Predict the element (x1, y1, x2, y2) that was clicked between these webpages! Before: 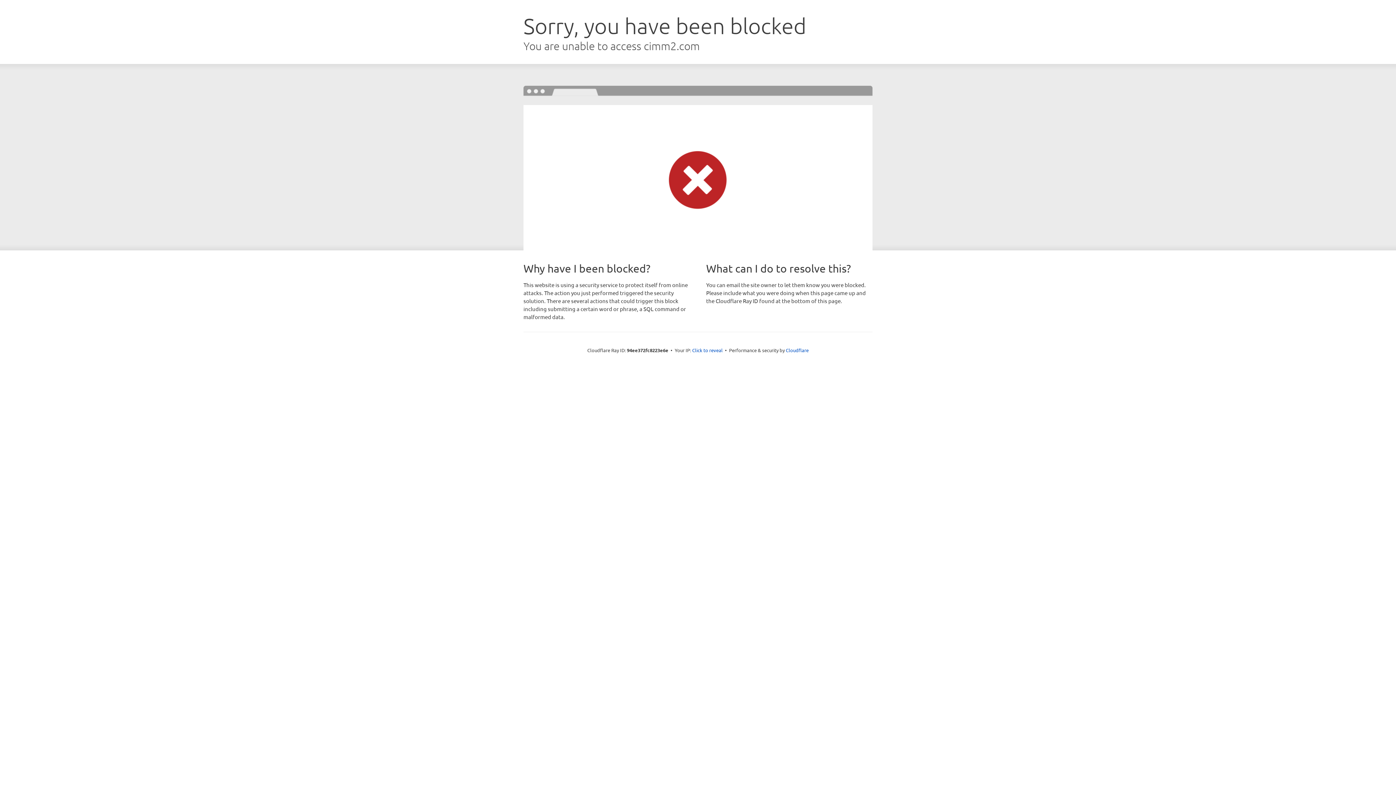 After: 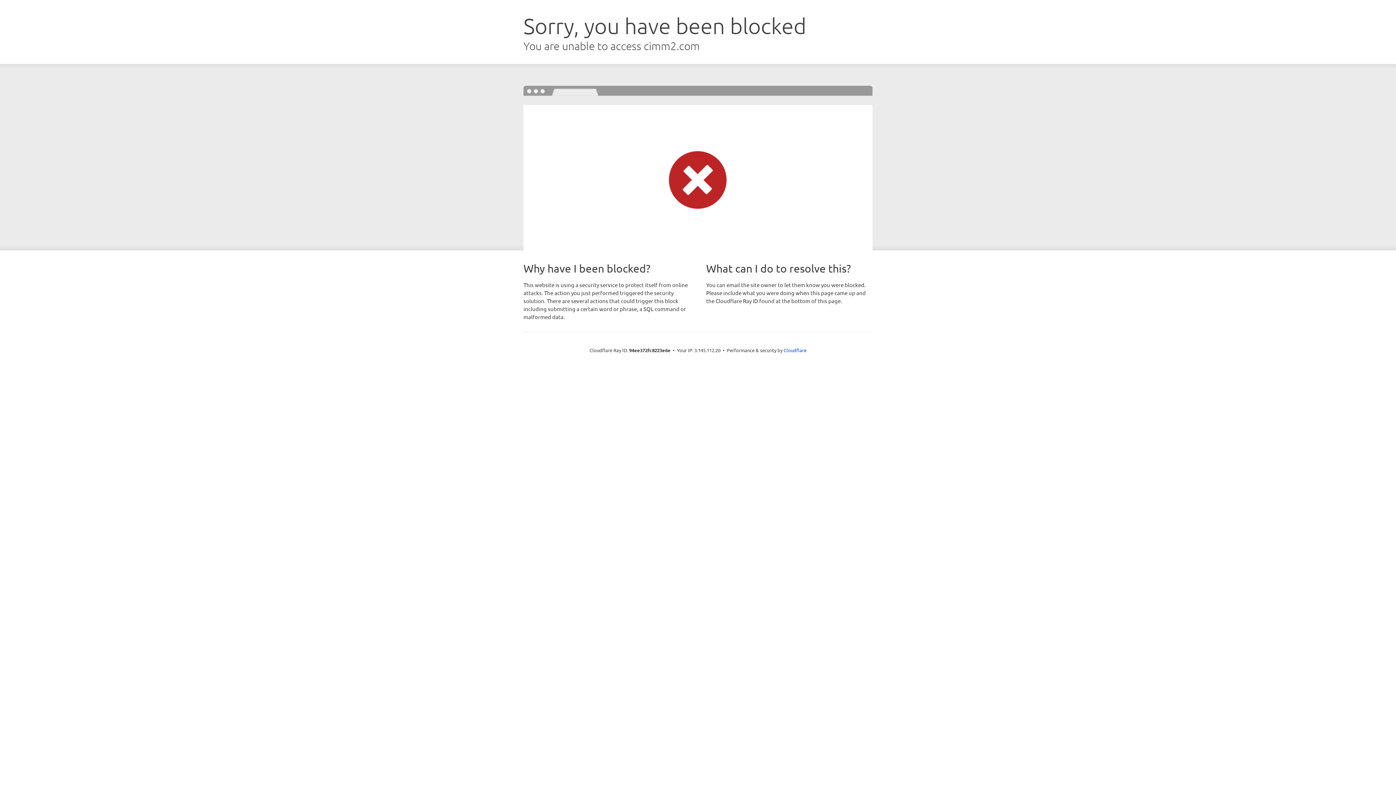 Action: label: Click to reveal bbox: (692, 346, 722, 353)